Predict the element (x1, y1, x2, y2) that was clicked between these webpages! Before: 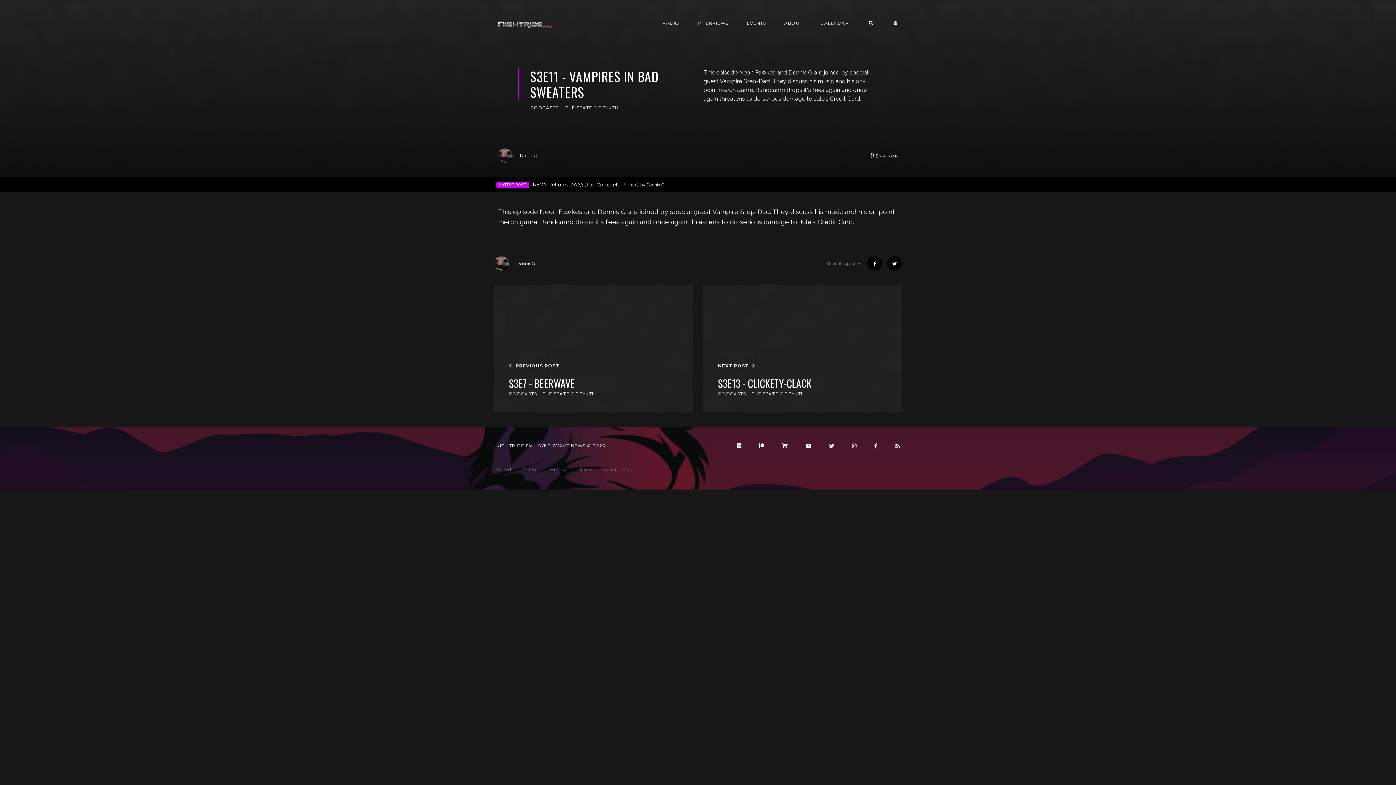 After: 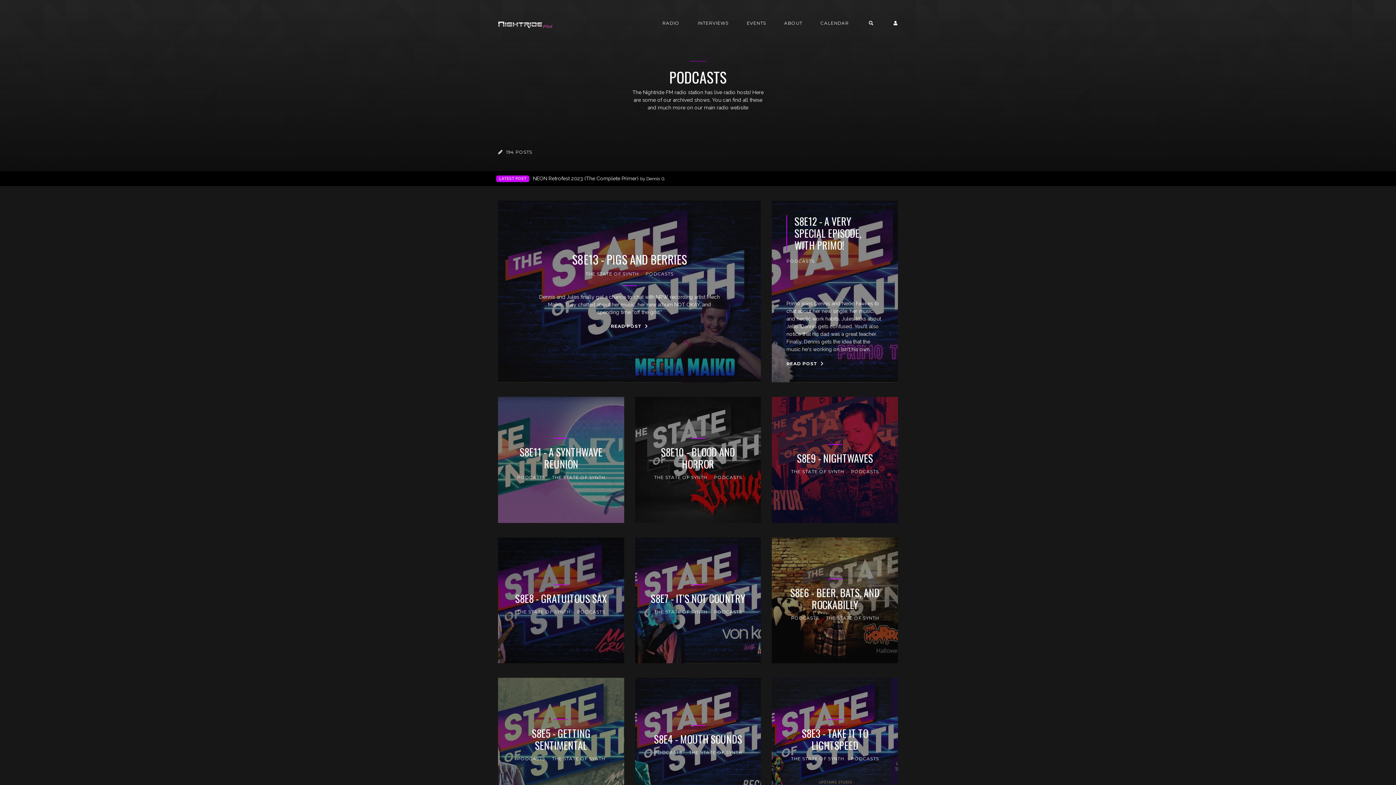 Action: bbox: (509, 390, 537, 397) label: PODCASTS